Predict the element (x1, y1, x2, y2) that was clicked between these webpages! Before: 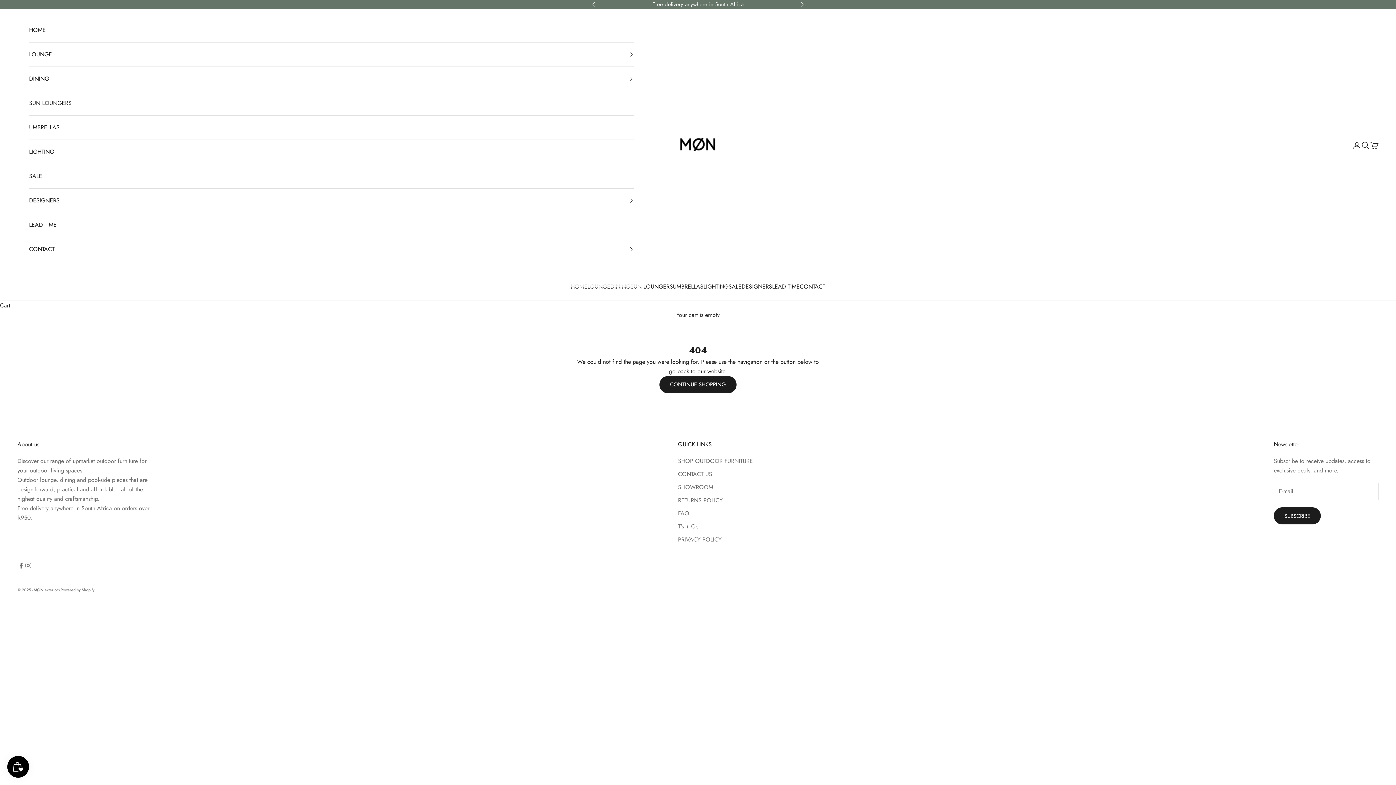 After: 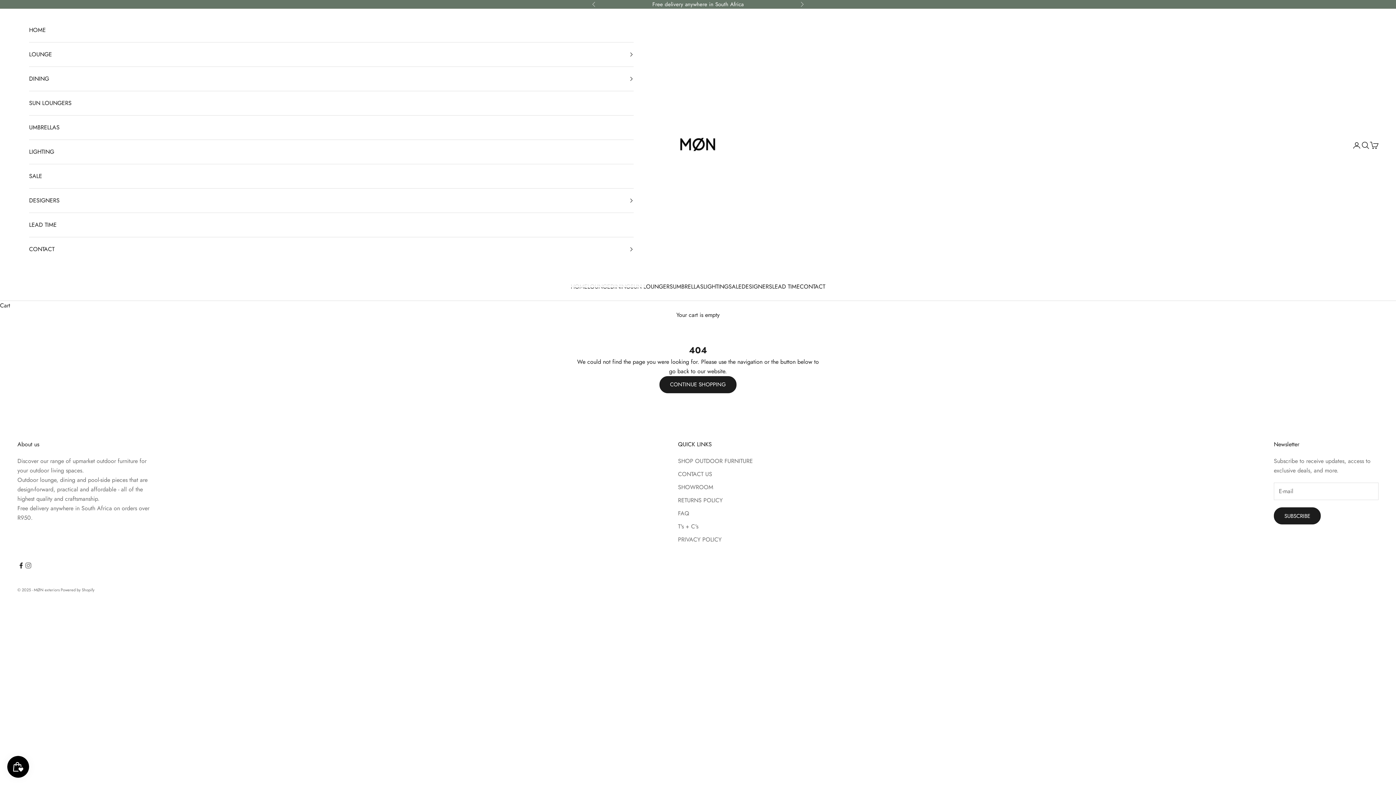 Action: label: Follow on Facebook bbox: (17, 562, 24, 569)